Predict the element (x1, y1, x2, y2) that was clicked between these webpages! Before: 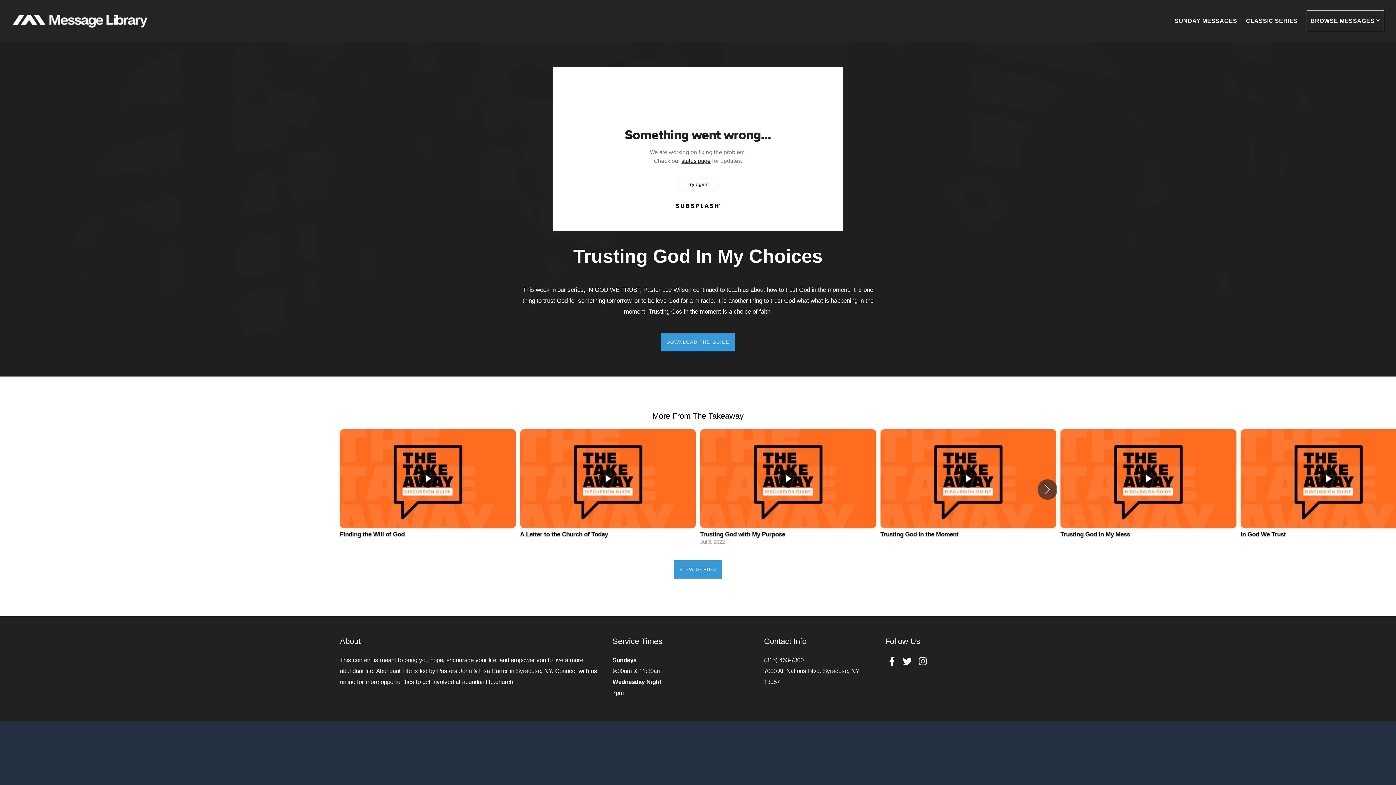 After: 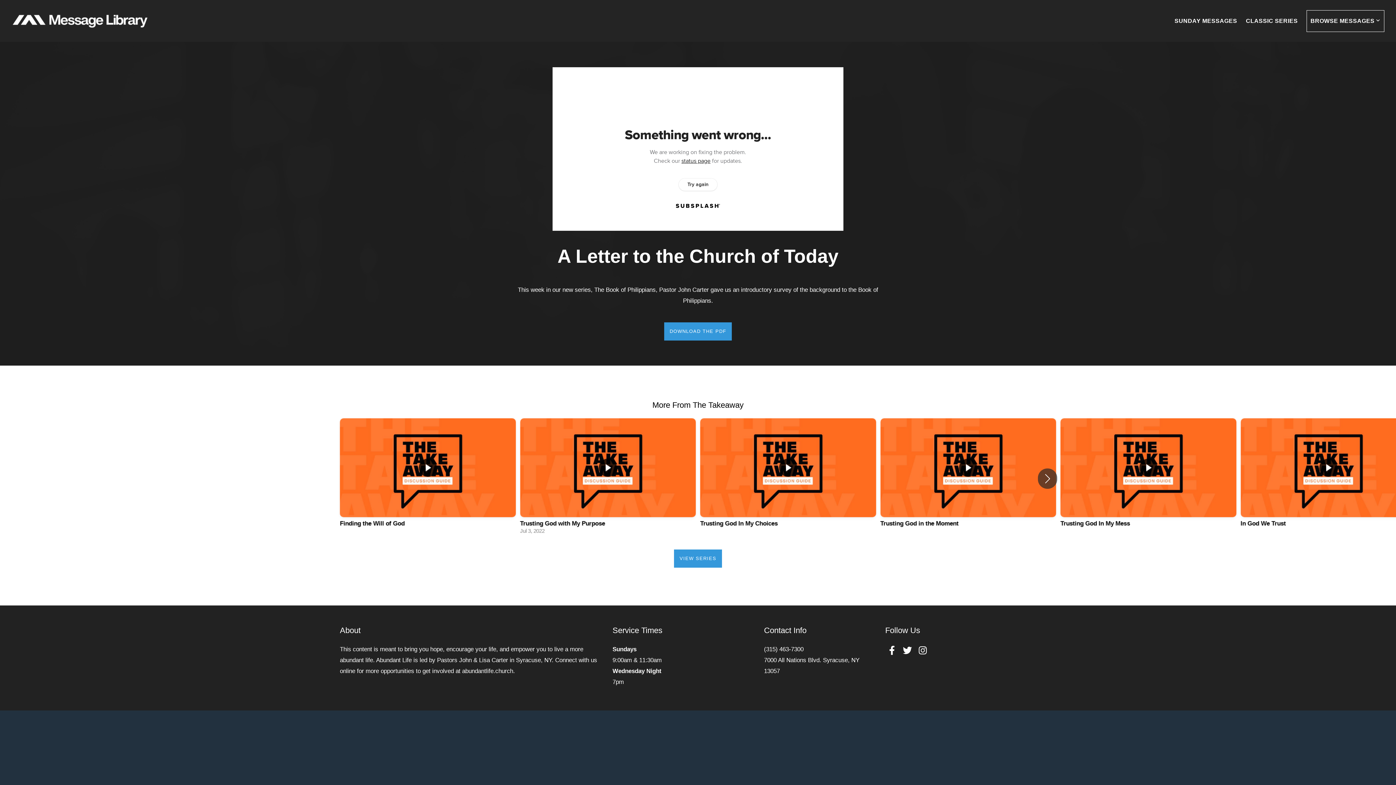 Action: bbox: (520, 429, 696, 549) label: 2 / 12